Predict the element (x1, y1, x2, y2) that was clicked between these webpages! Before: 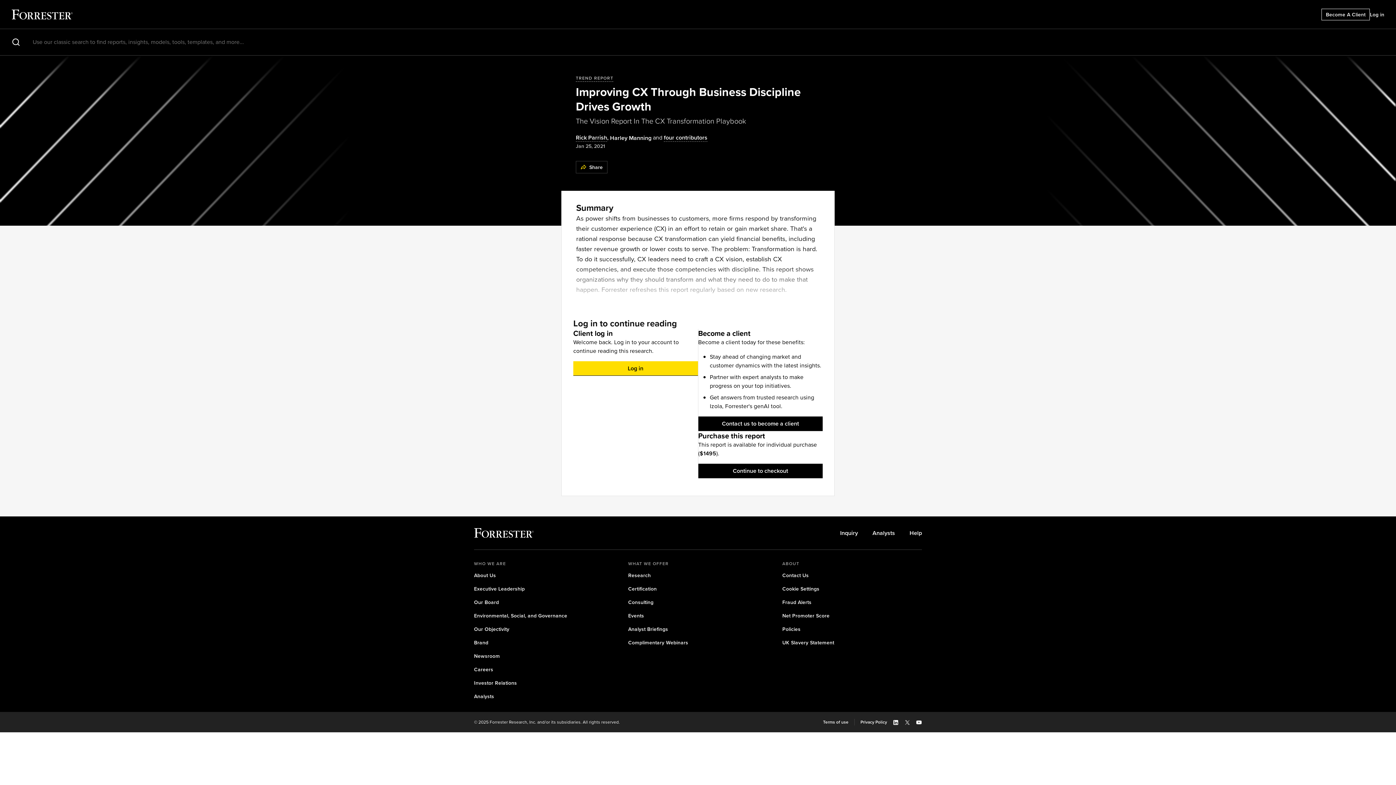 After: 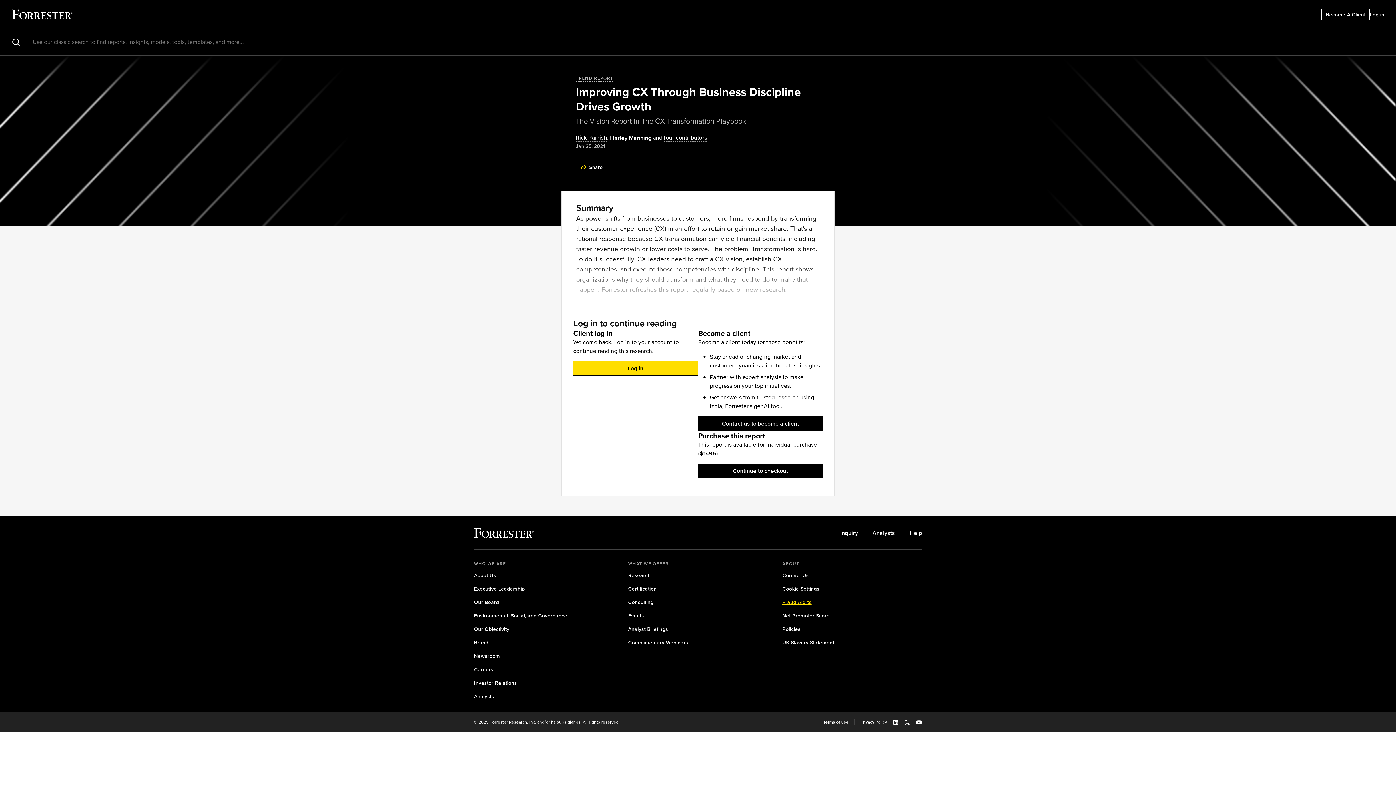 Action: bbox: (782, 598, 811, 606) label: Fraud Alerts